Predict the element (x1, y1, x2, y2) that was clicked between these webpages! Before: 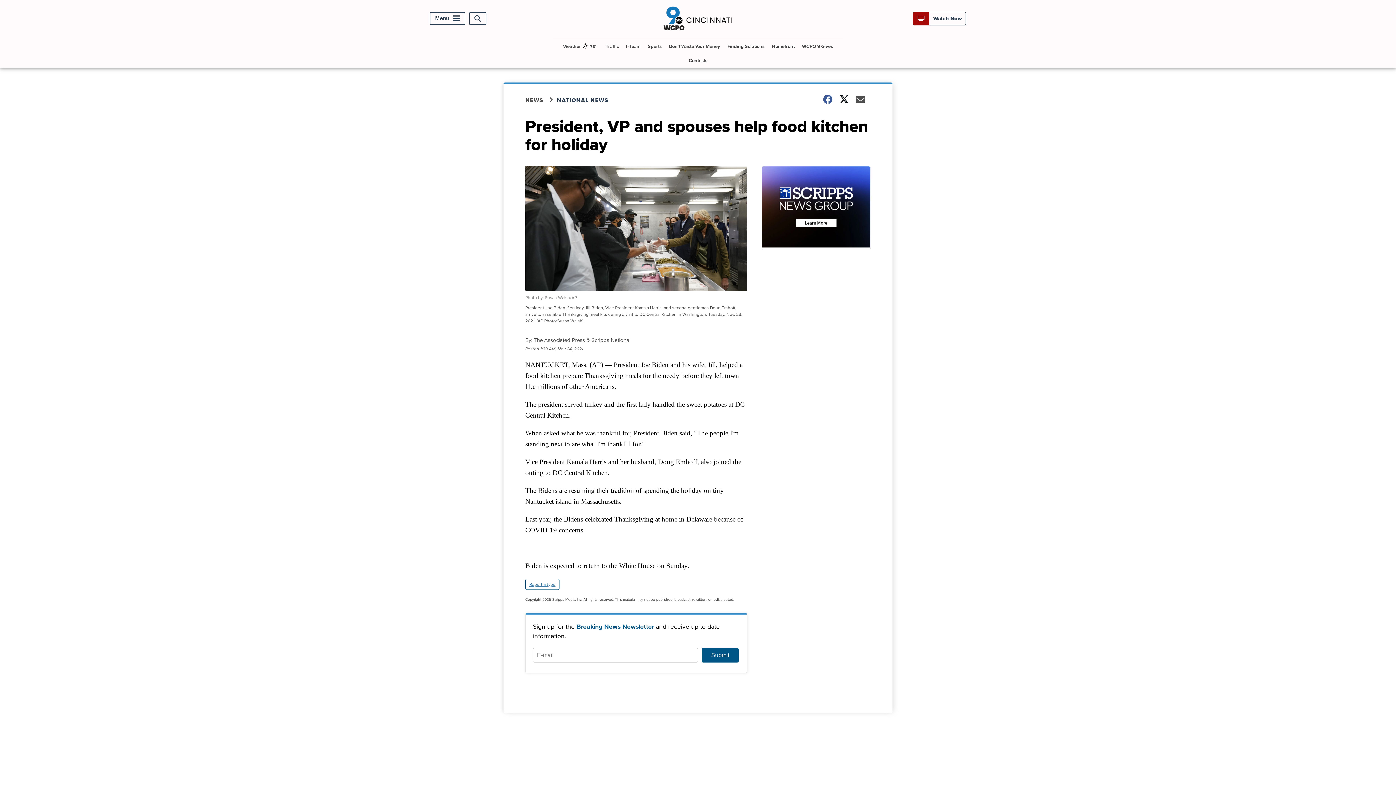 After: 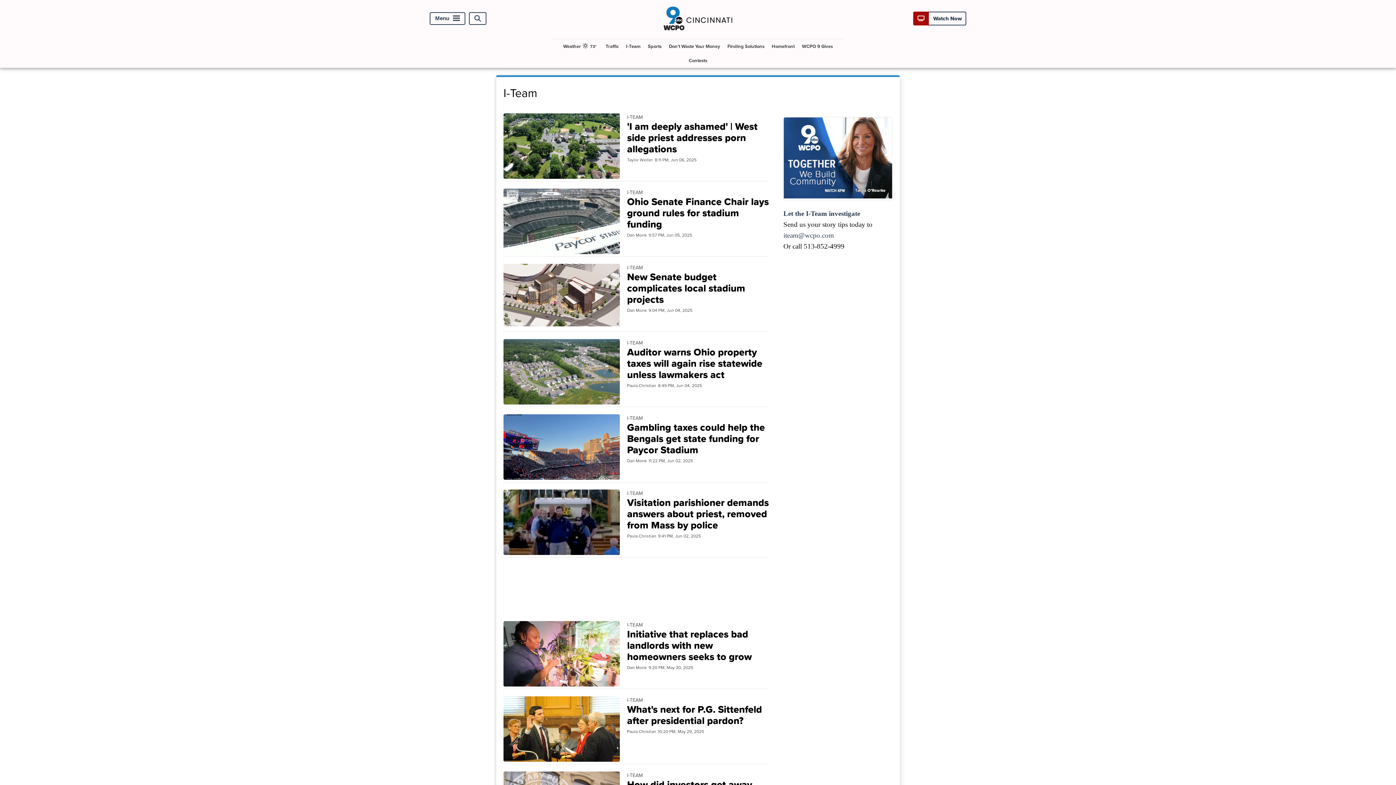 Action: bbox: (623, 39, 643, 53) label: I-Team